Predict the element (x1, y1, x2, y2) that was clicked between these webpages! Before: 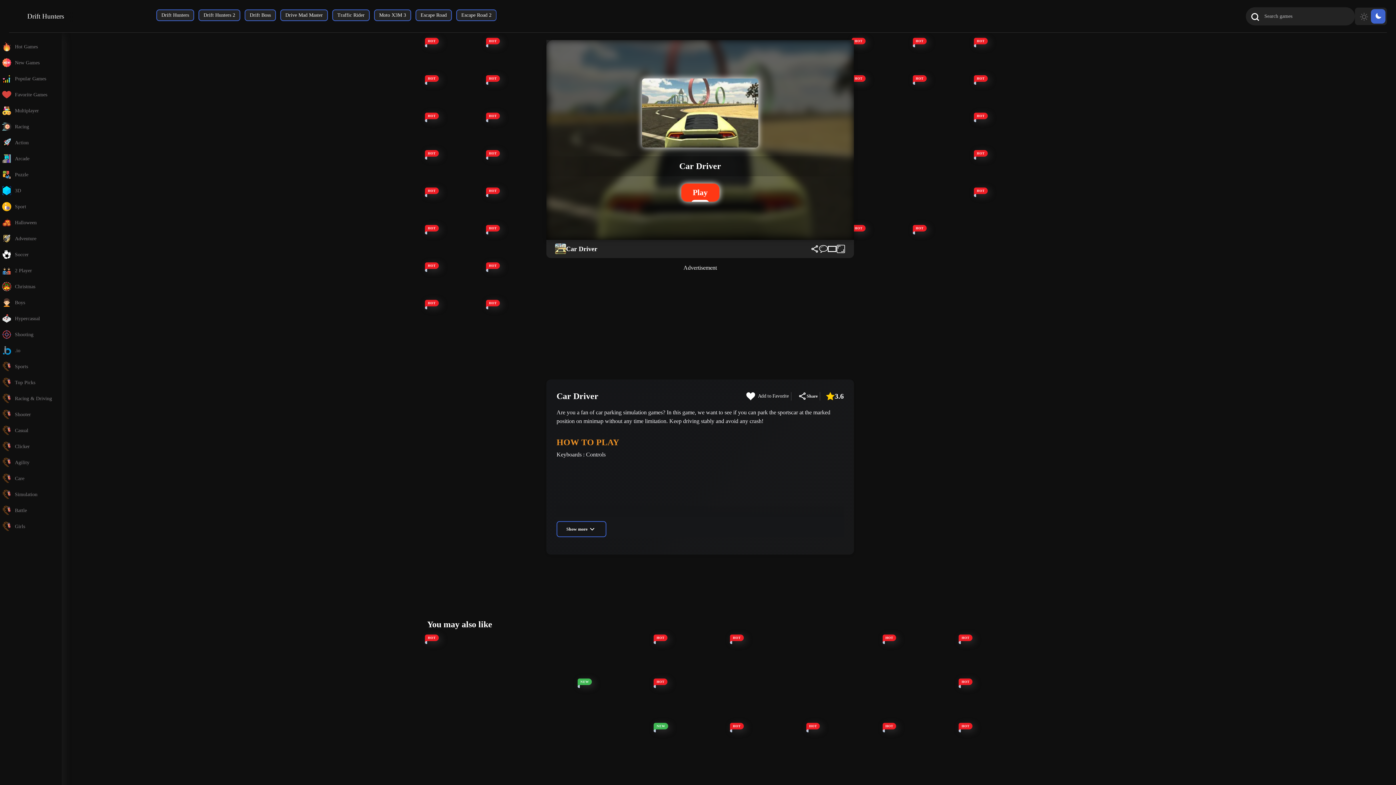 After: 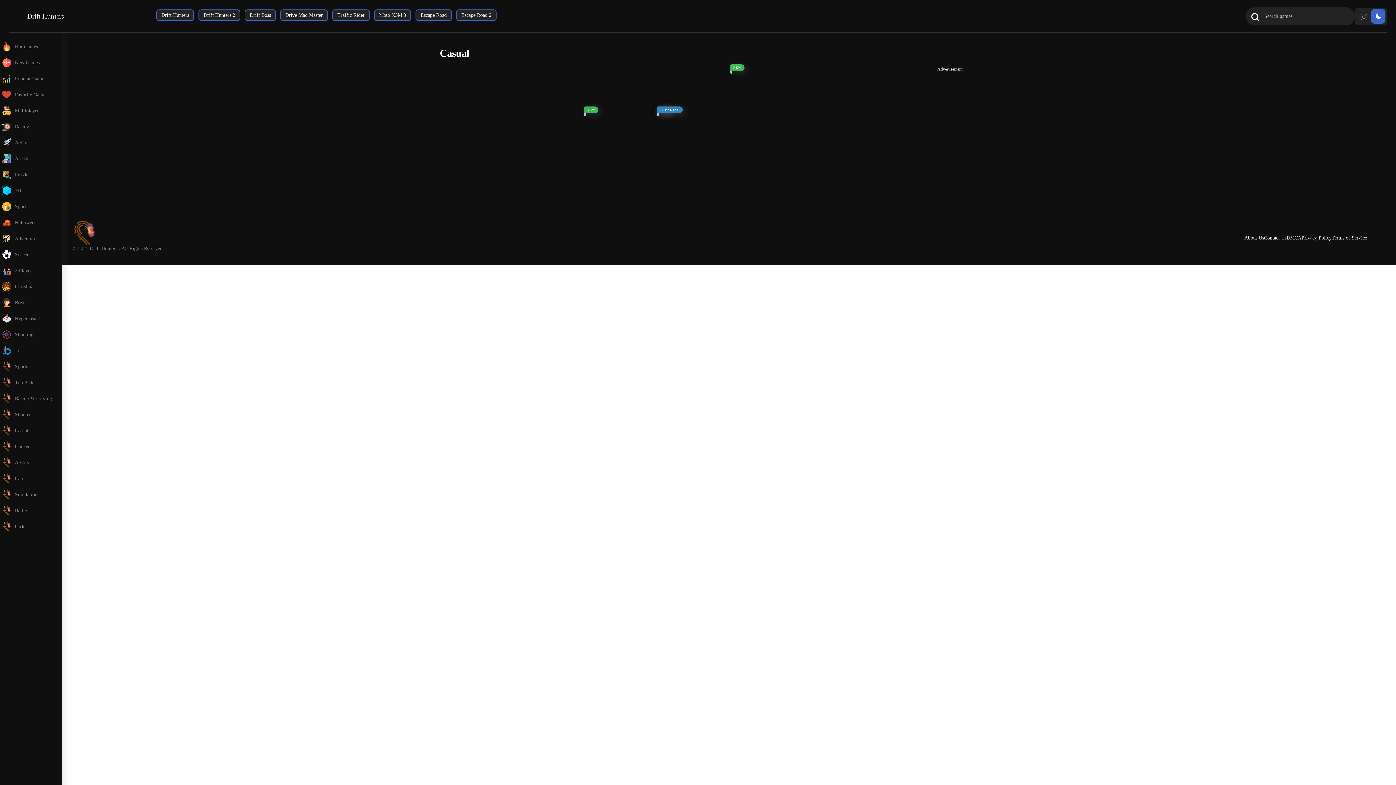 Action: label: Casual bbox: (0, 424, 61, 437)